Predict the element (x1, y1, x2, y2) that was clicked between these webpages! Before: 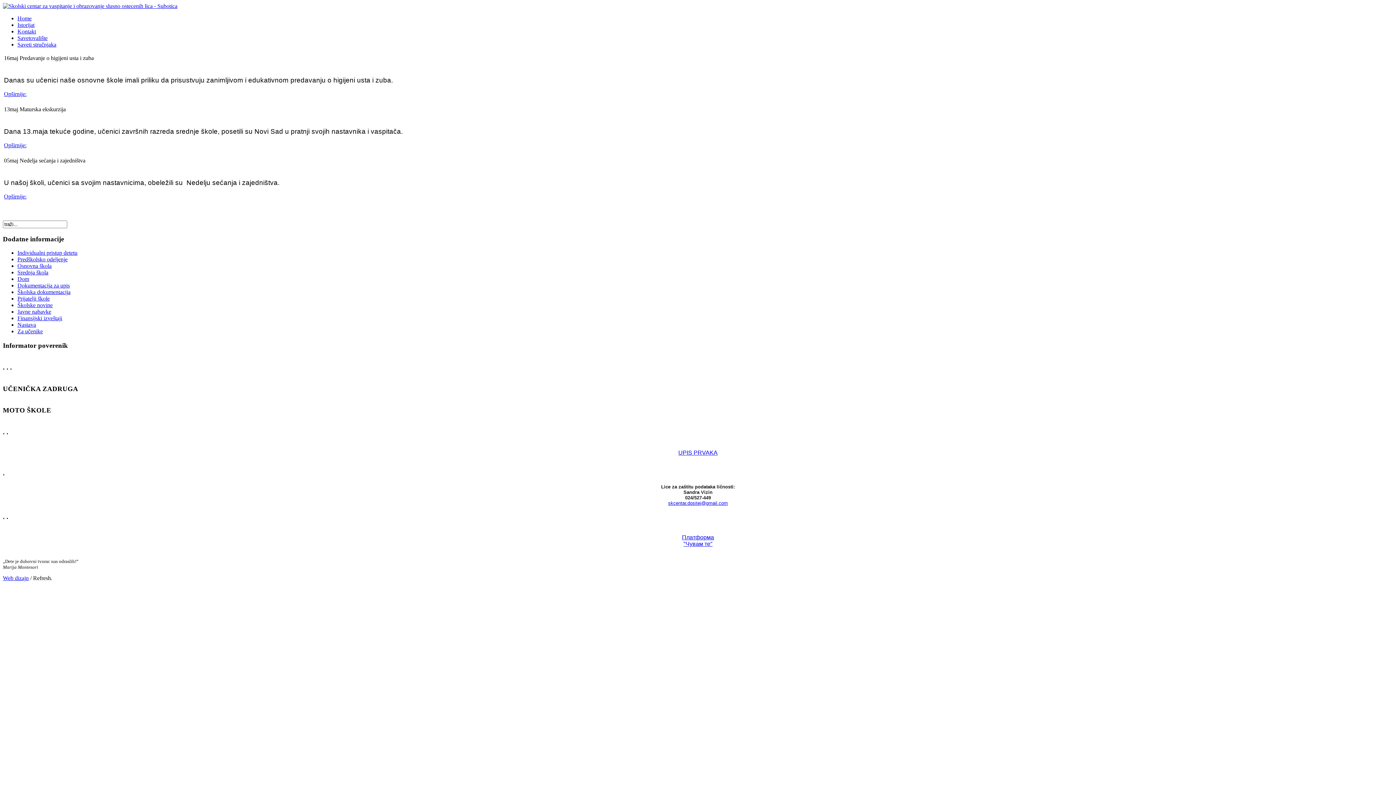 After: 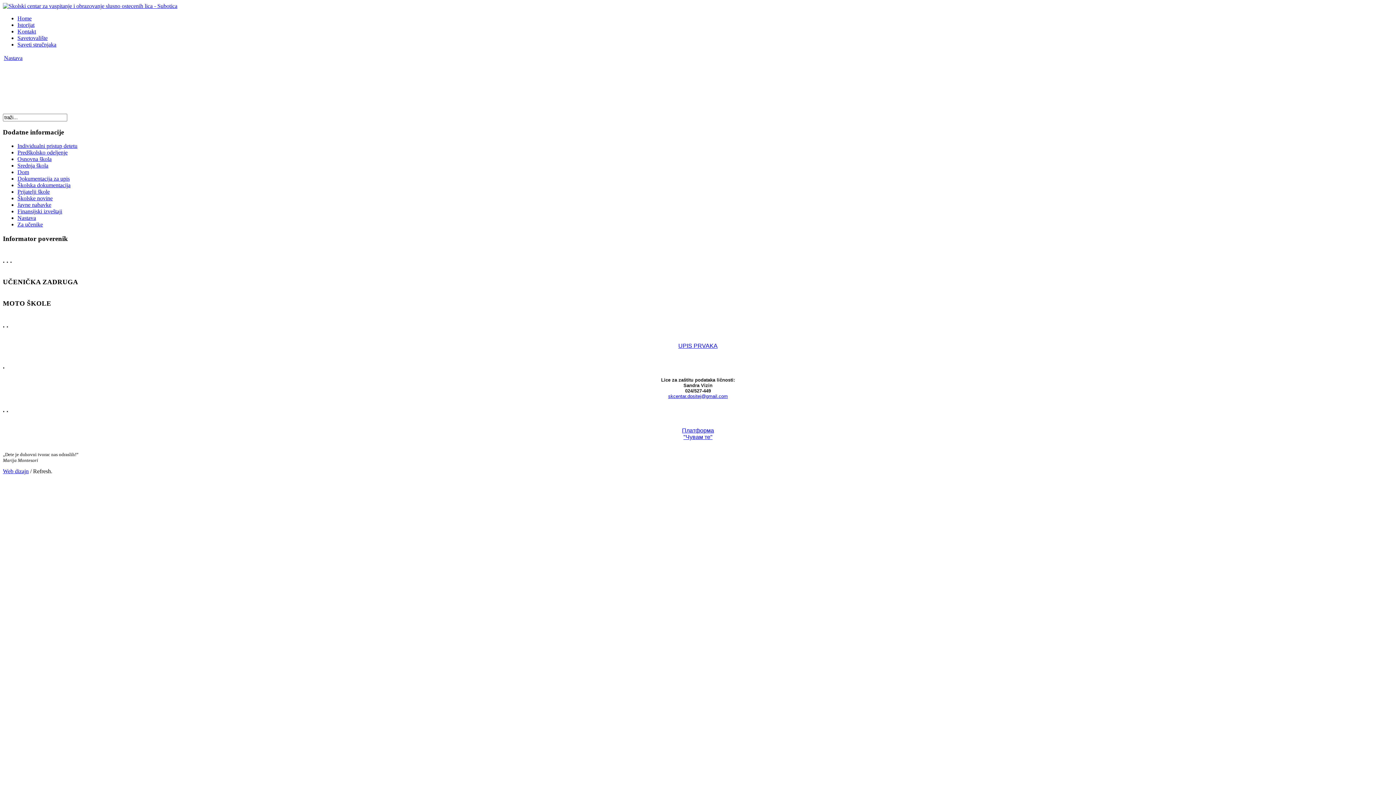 Action: bbox: (17, 321, 36, 328) label: Nastava